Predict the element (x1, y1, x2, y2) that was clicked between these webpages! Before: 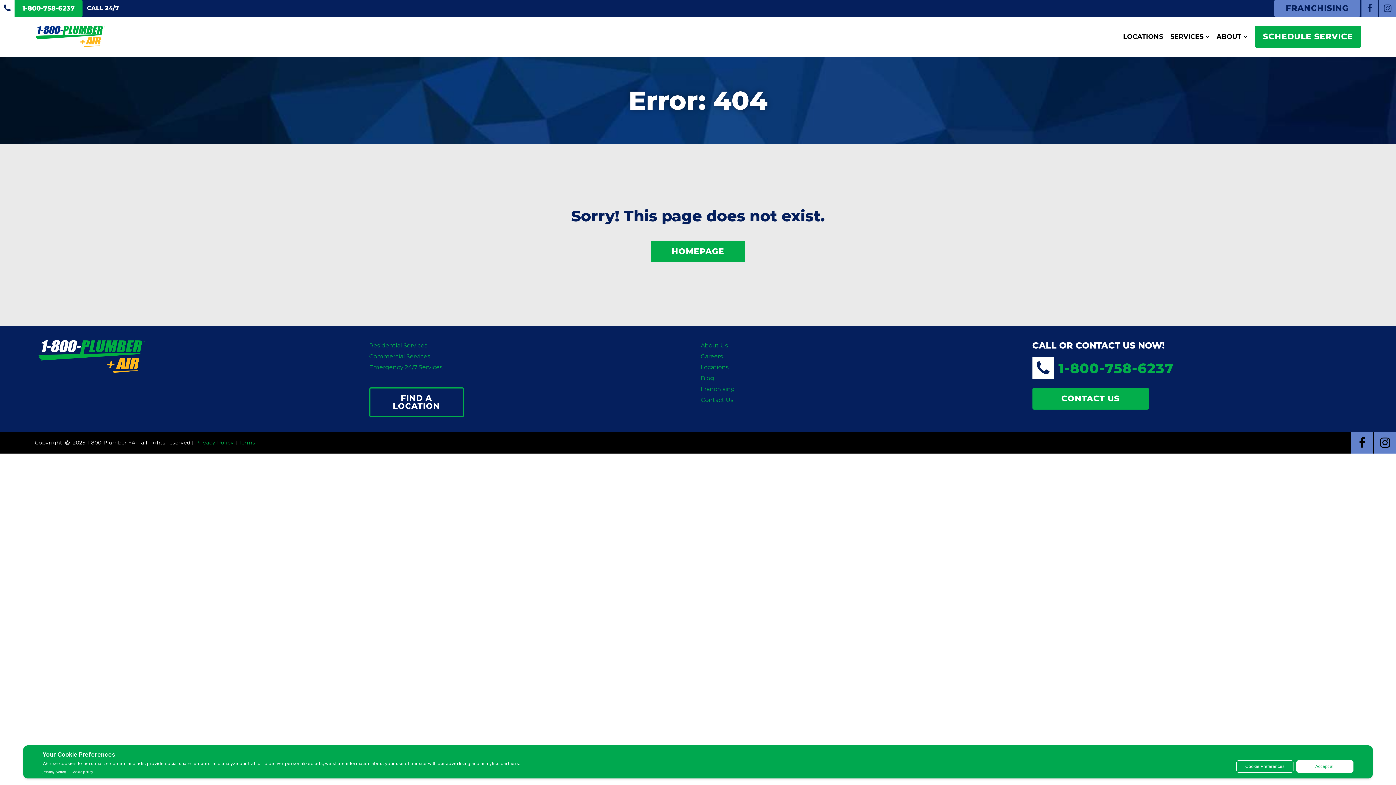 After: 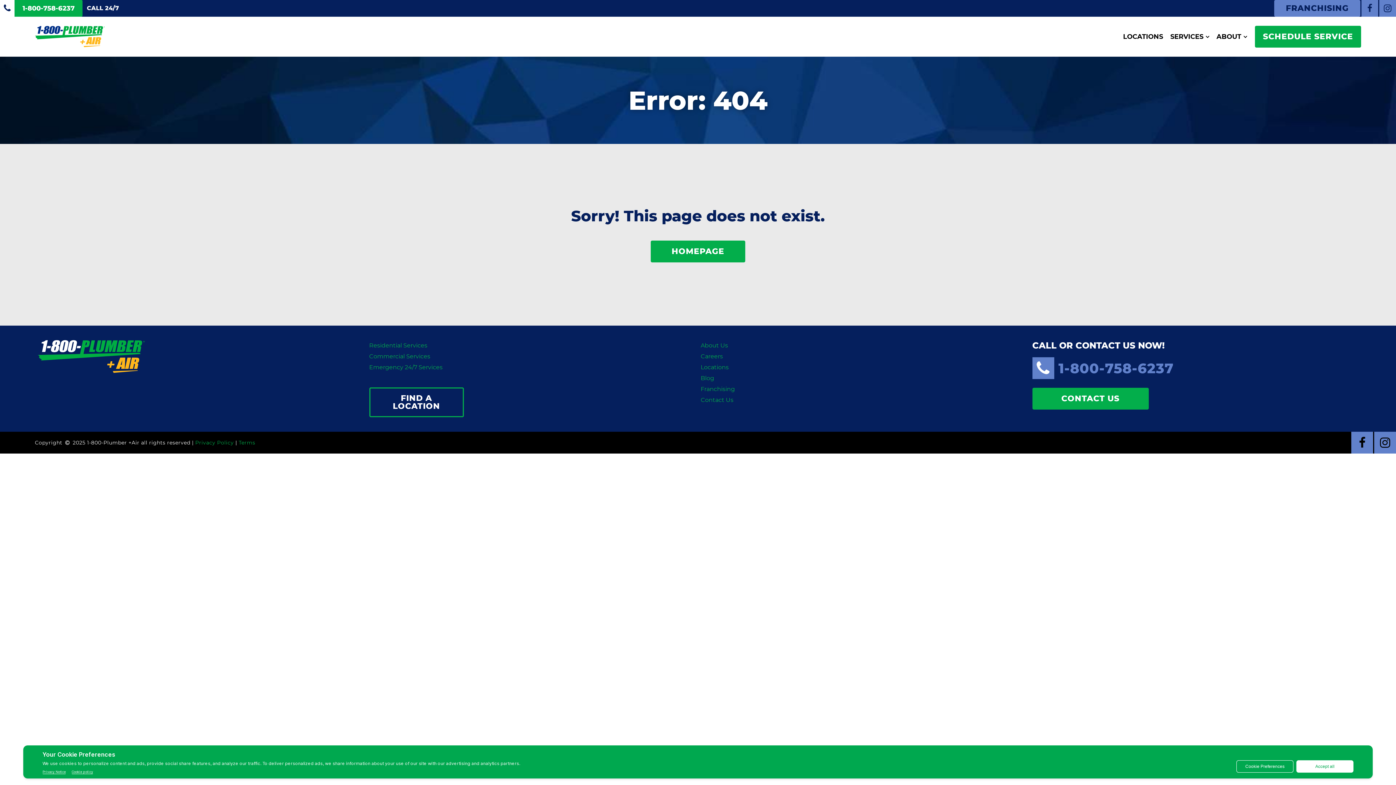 Action: bbox: (1032, 357, 1174, 379) label: 1-800-758-6237